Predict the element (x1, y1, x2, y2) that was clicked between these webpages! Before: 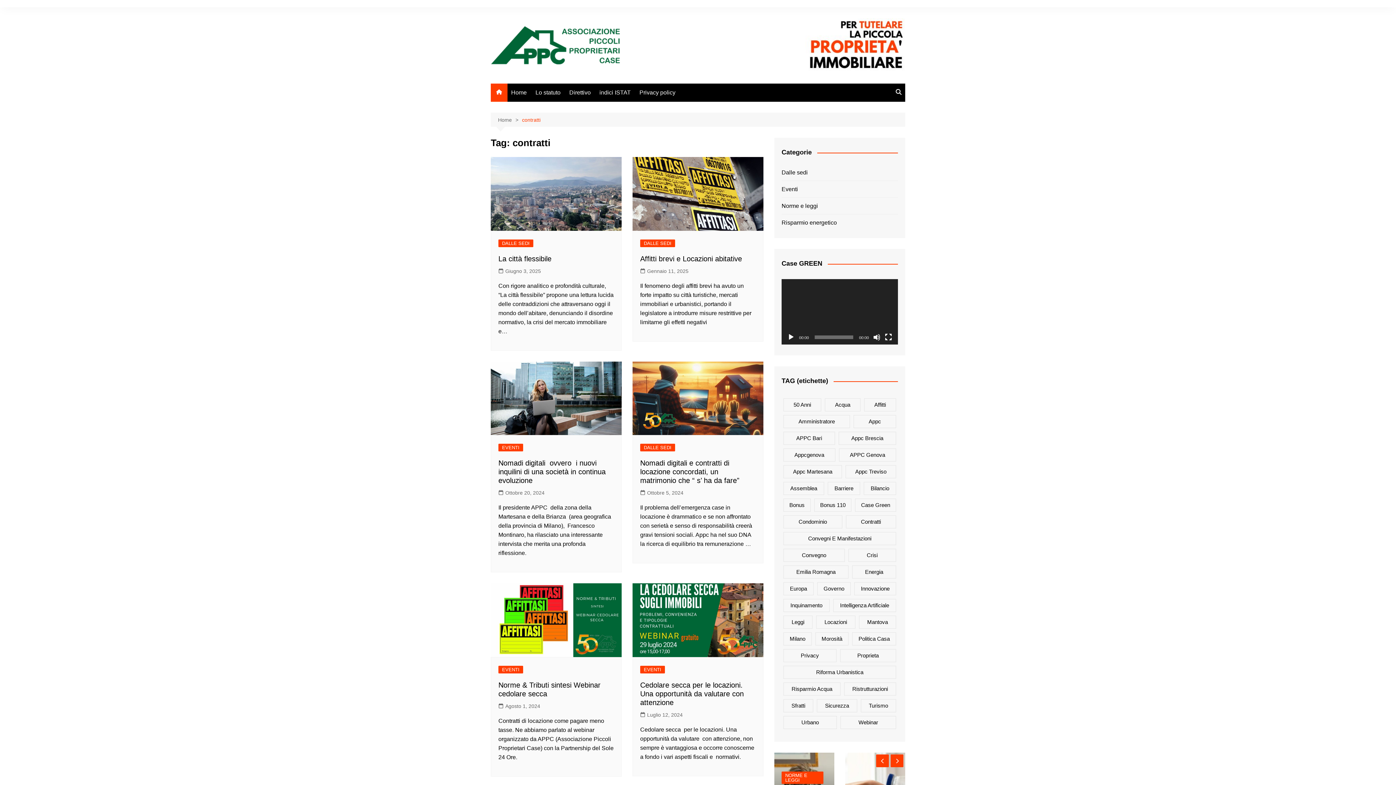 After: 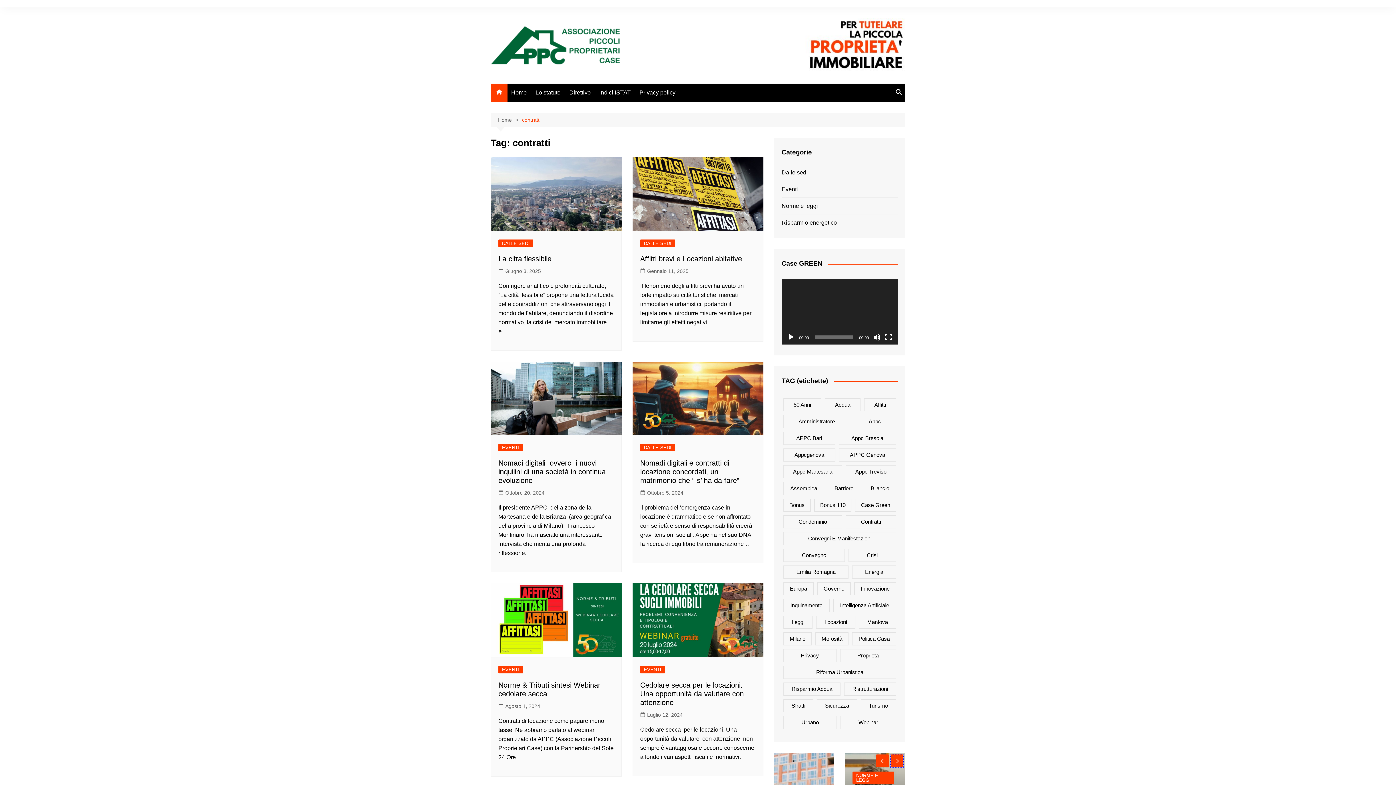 Action: bbox: (890, 754, 903, 767)